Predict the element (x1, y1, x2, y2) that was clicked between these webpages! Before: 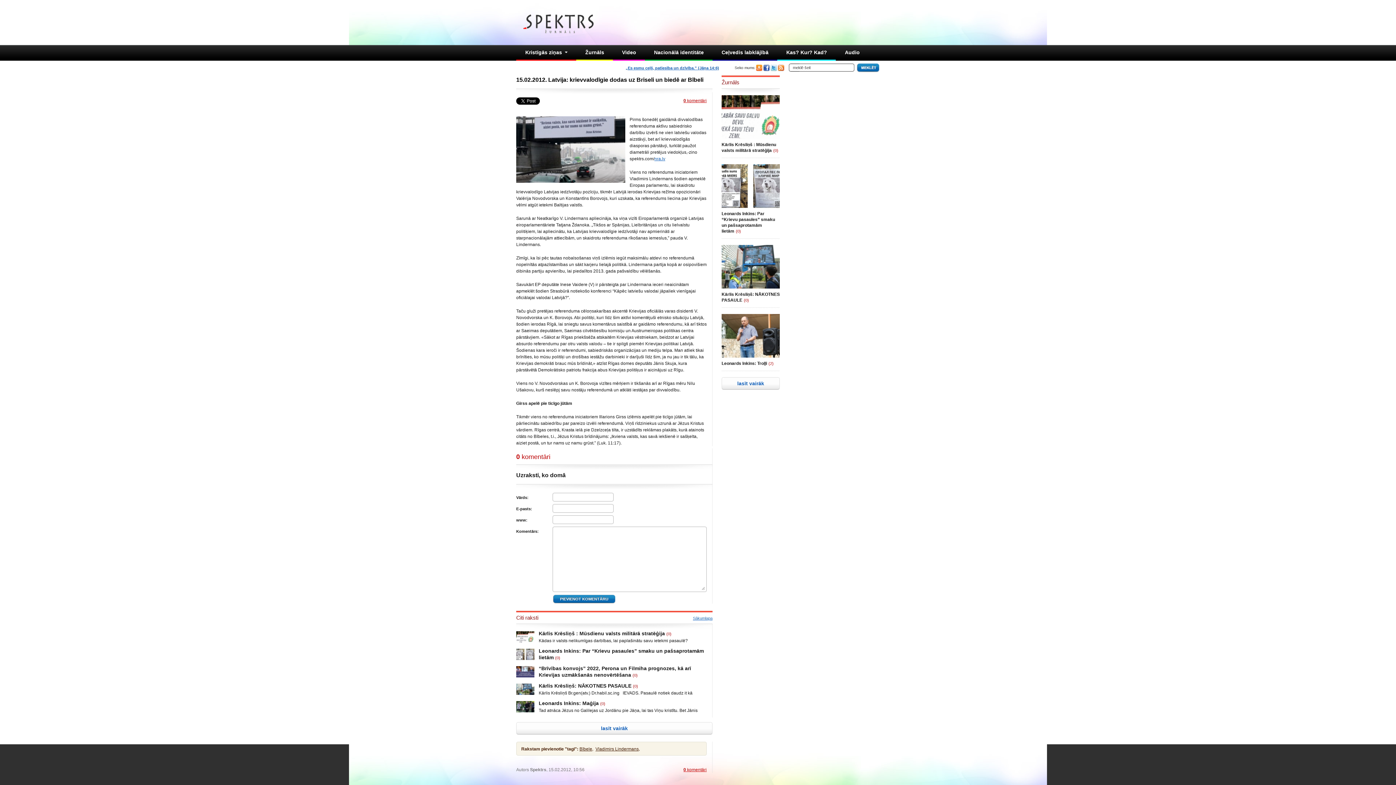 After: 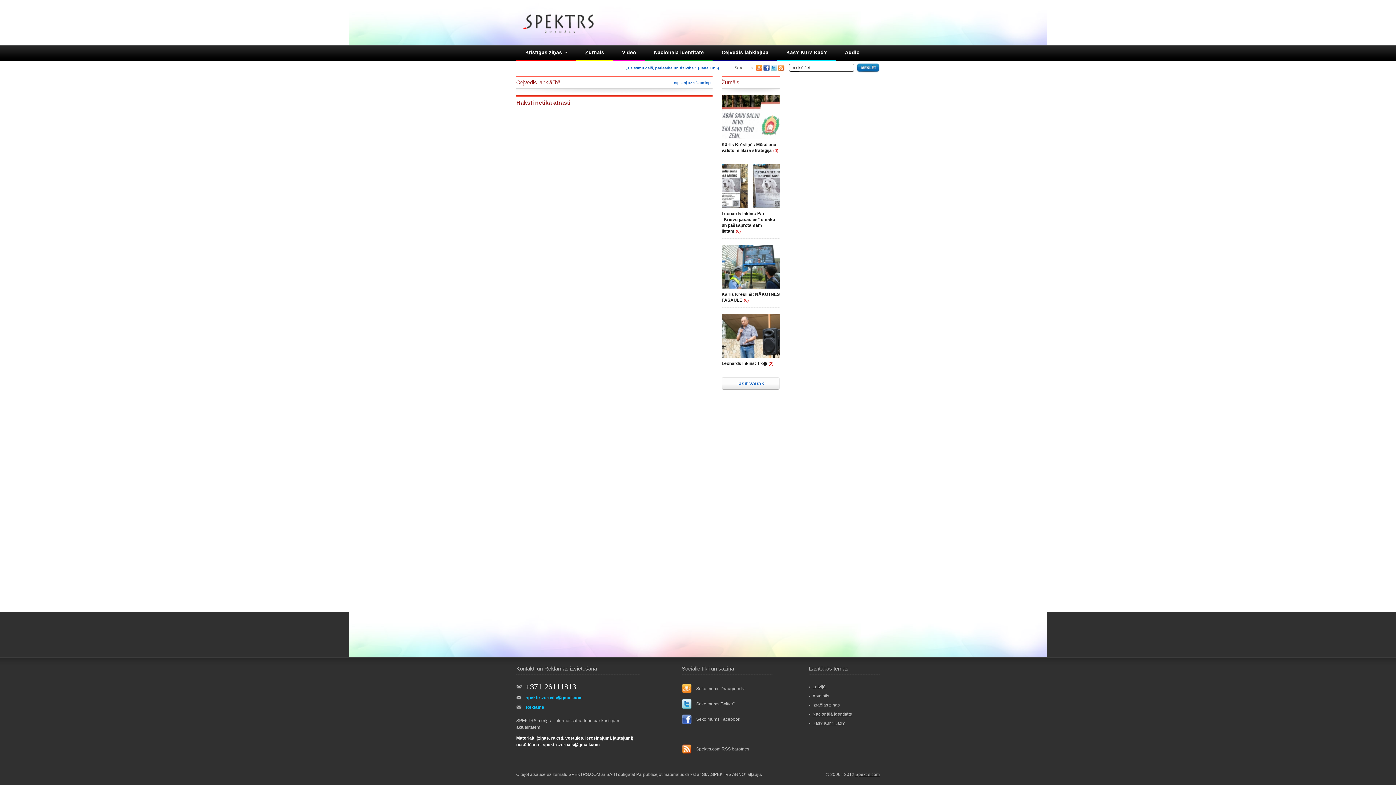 Action: bbox: (712, 45, 777, 59) label: Ceļvedis labklājībā